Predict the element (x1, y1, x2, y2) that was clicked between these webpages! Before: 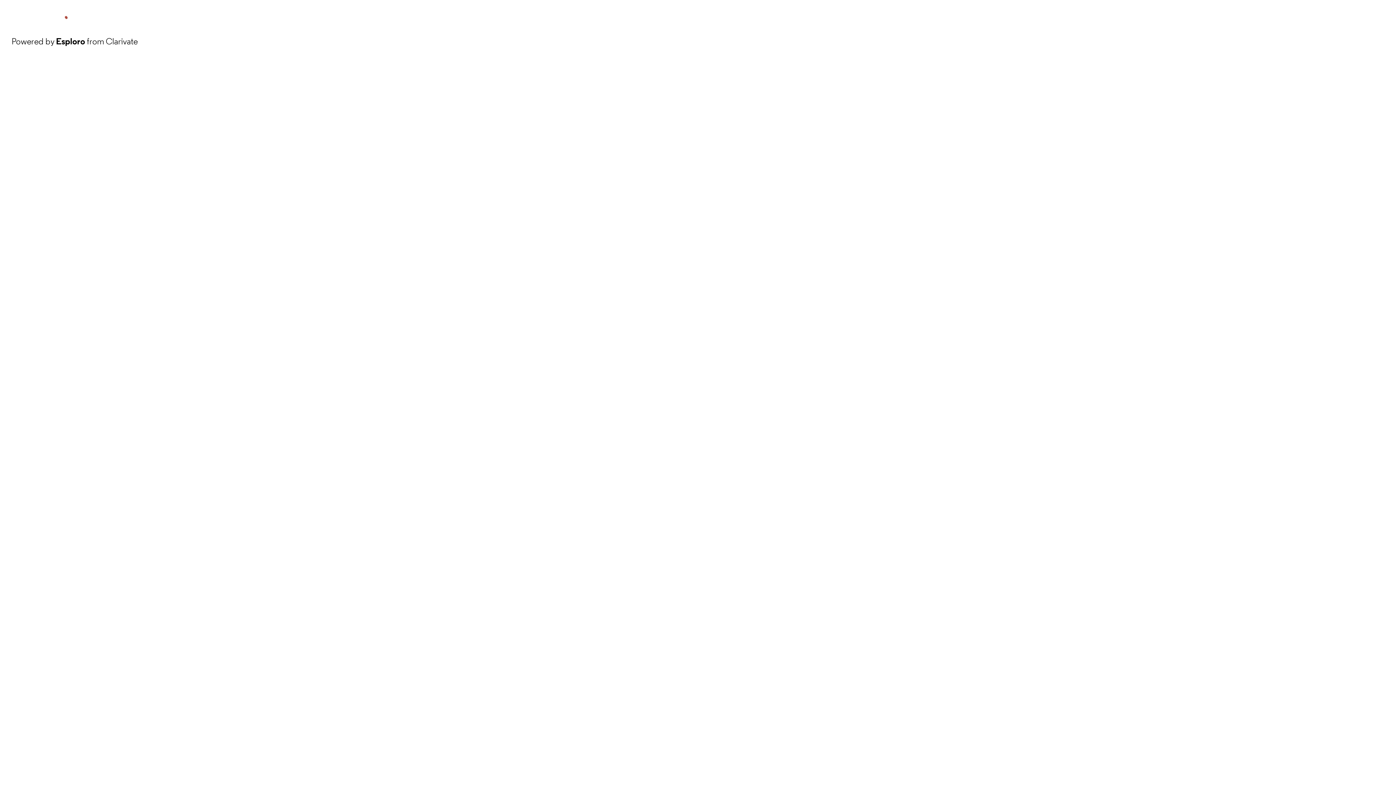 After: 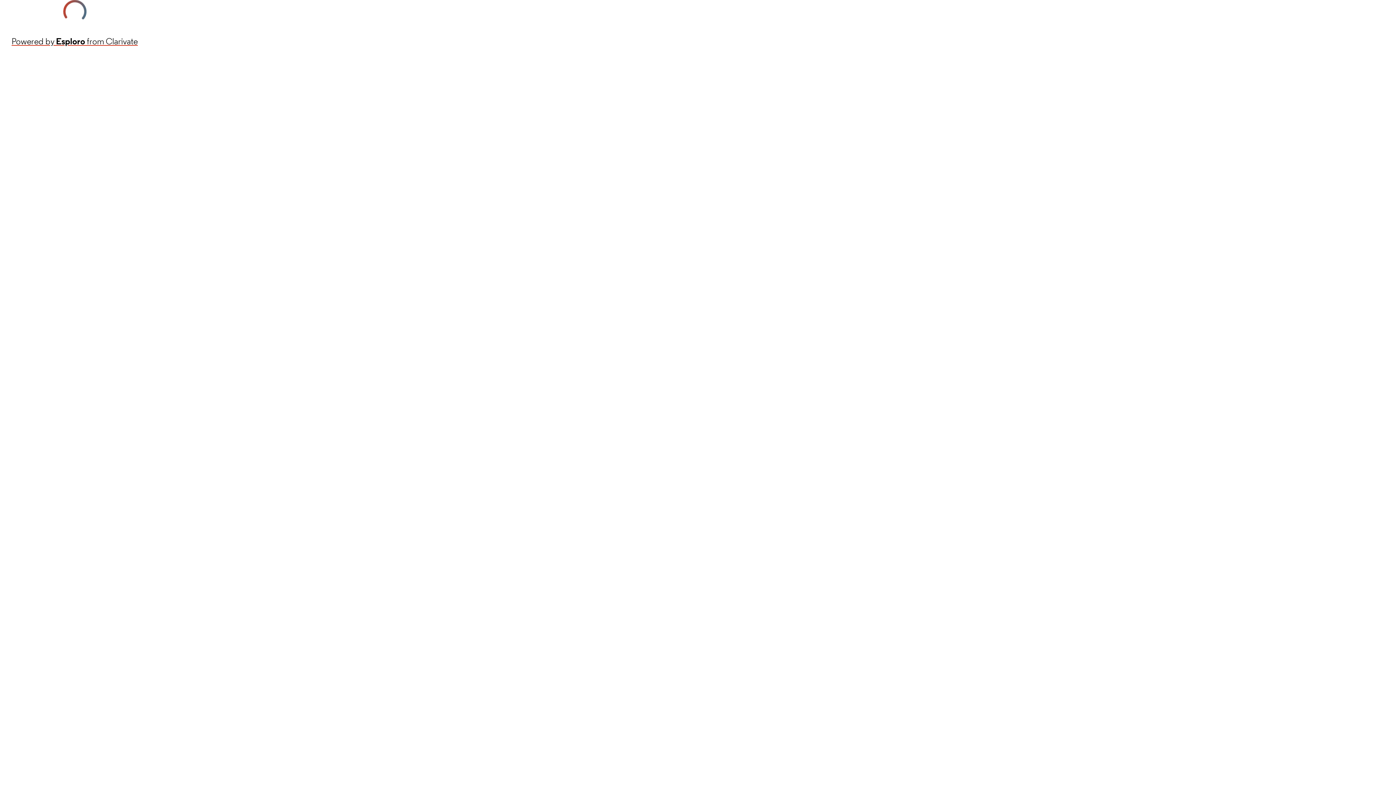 Action: bbox: (11, 34, 137, 48) label: Powered by Esploro from Clarivate